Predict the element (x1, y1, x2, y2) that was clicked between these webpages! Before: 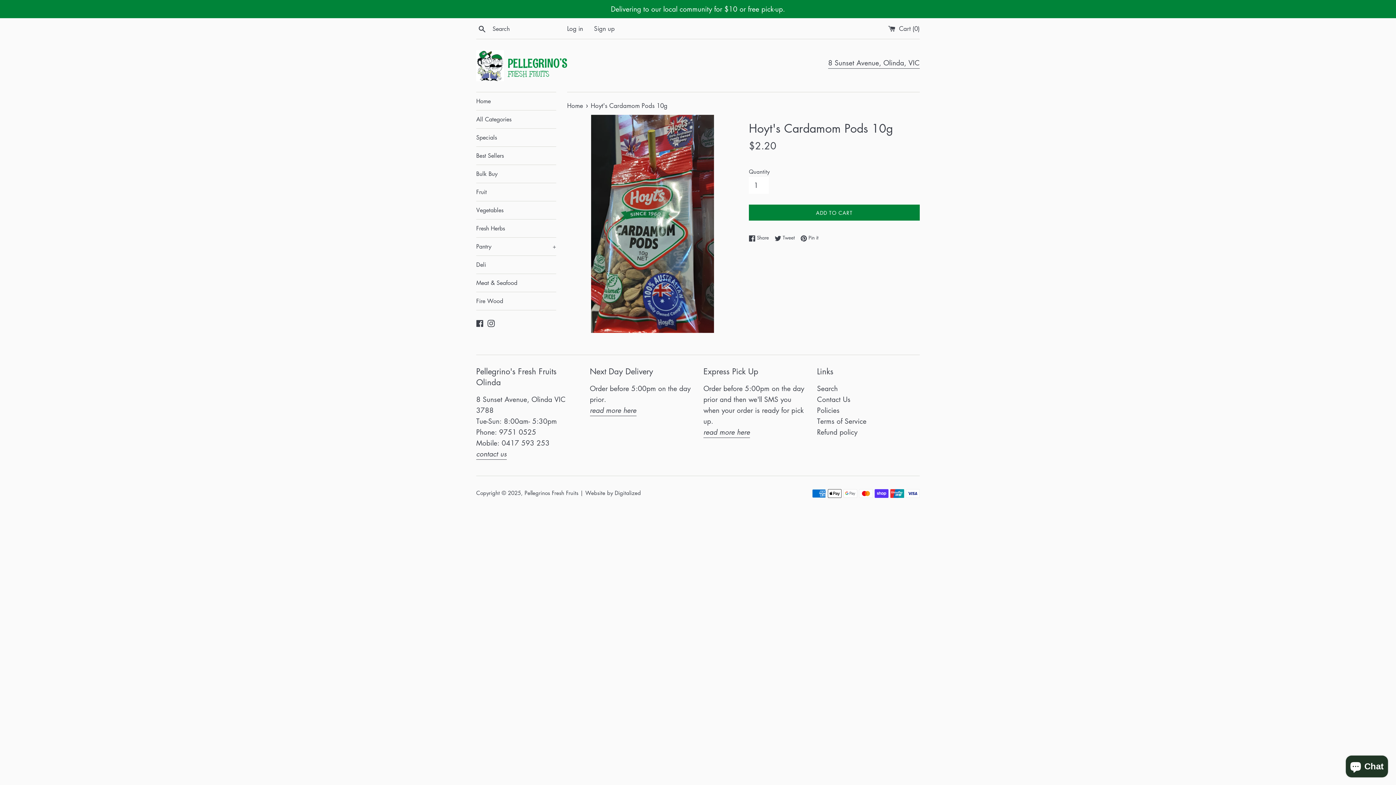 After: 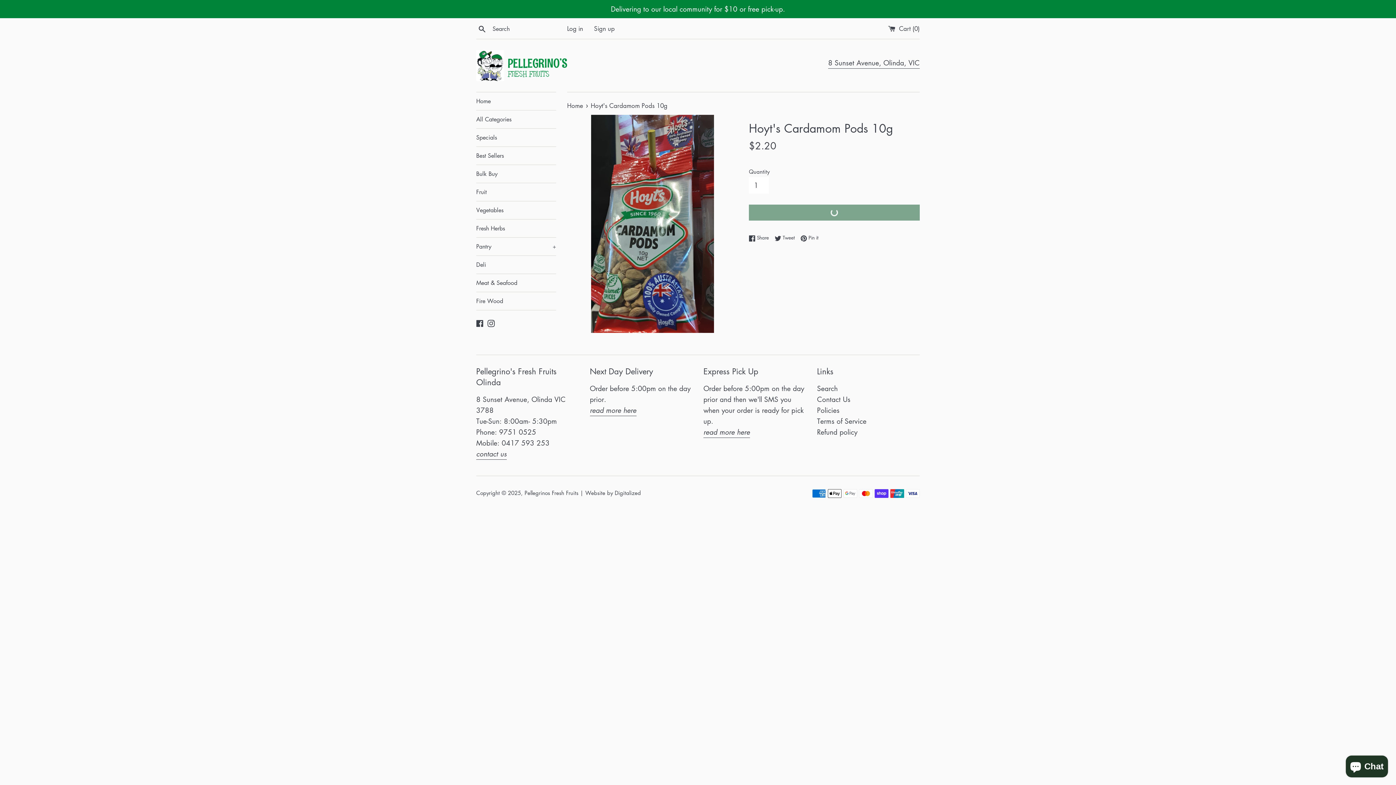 Action: bbox: (749, 204, 920, 220) label: ADD TO CART